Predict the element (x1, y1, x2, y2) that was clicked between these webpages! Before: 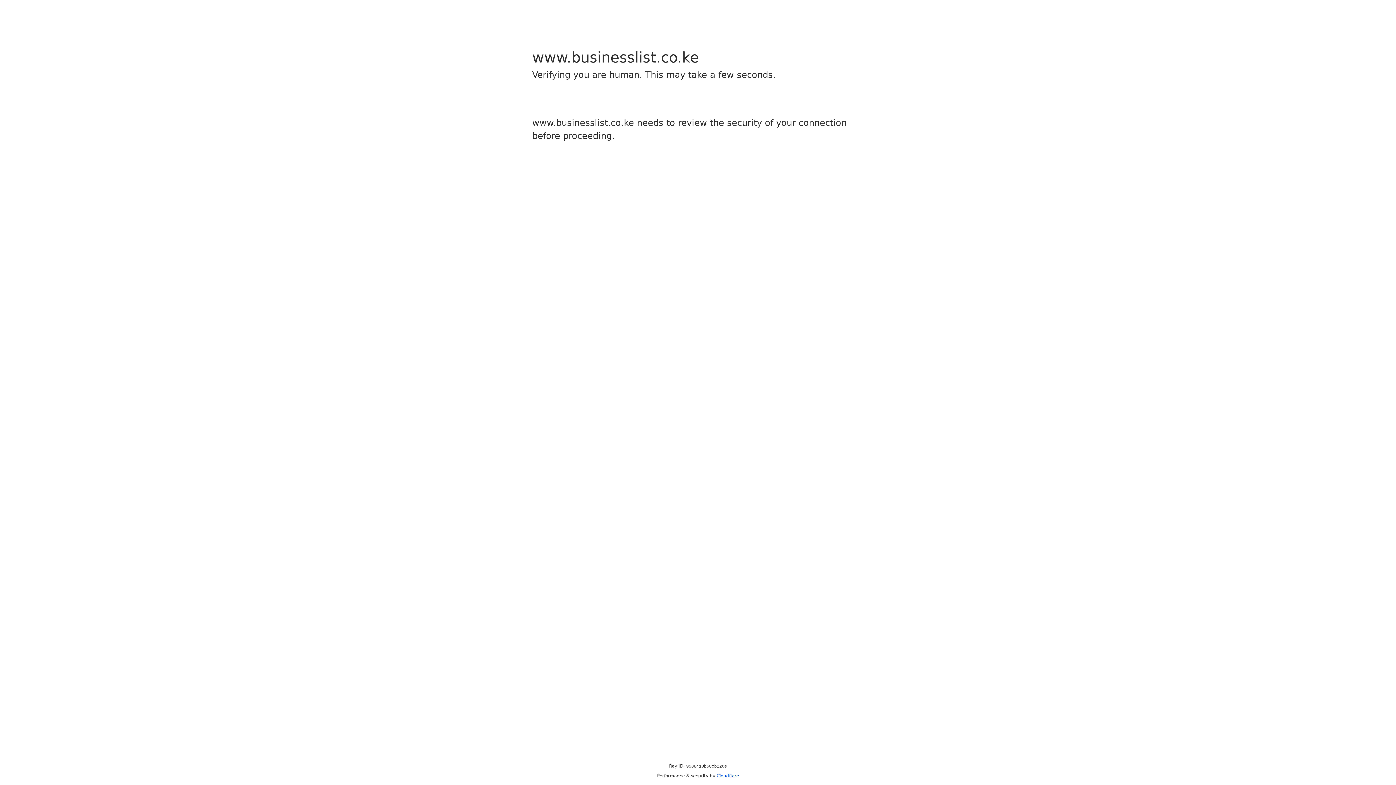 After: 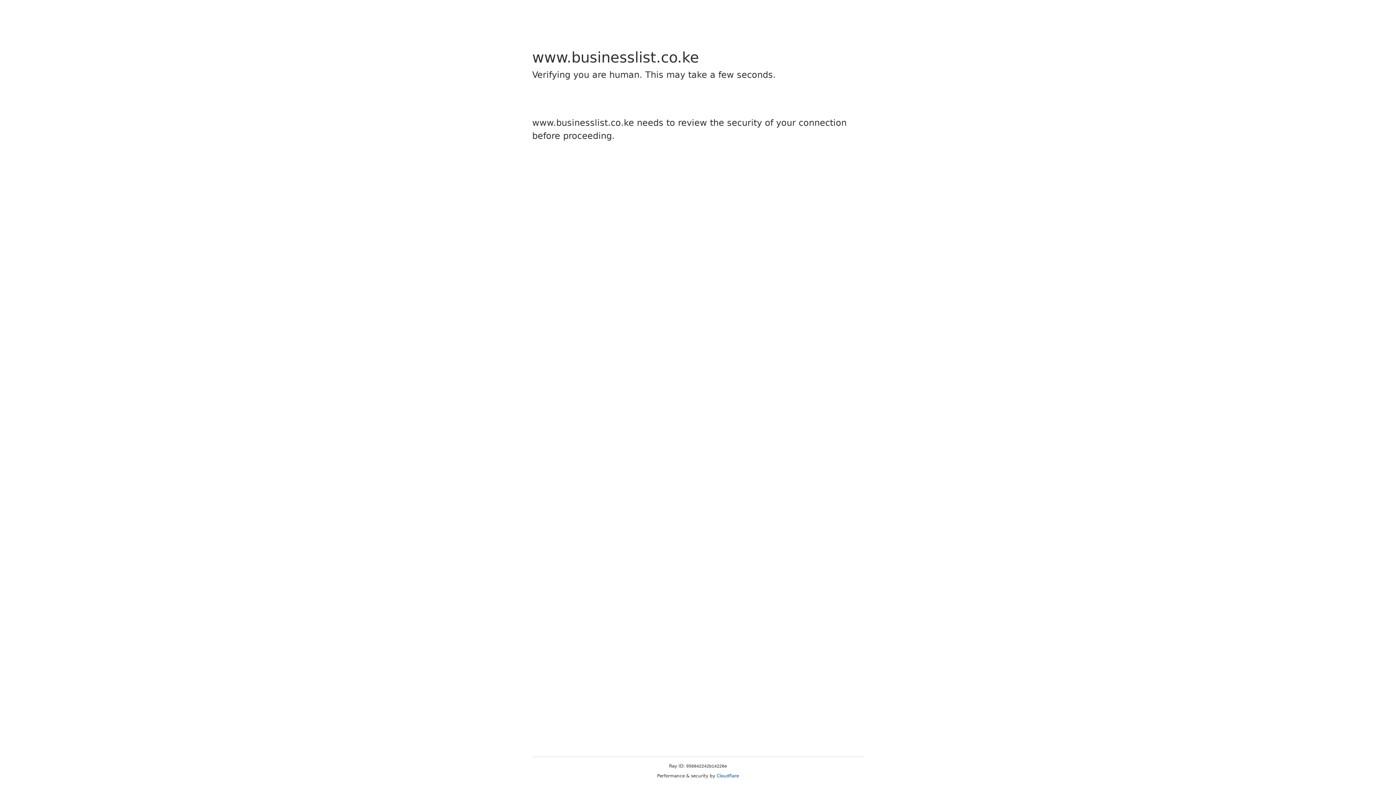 Action: bbox: (716, 773, 739, 778) label: Cloudflare